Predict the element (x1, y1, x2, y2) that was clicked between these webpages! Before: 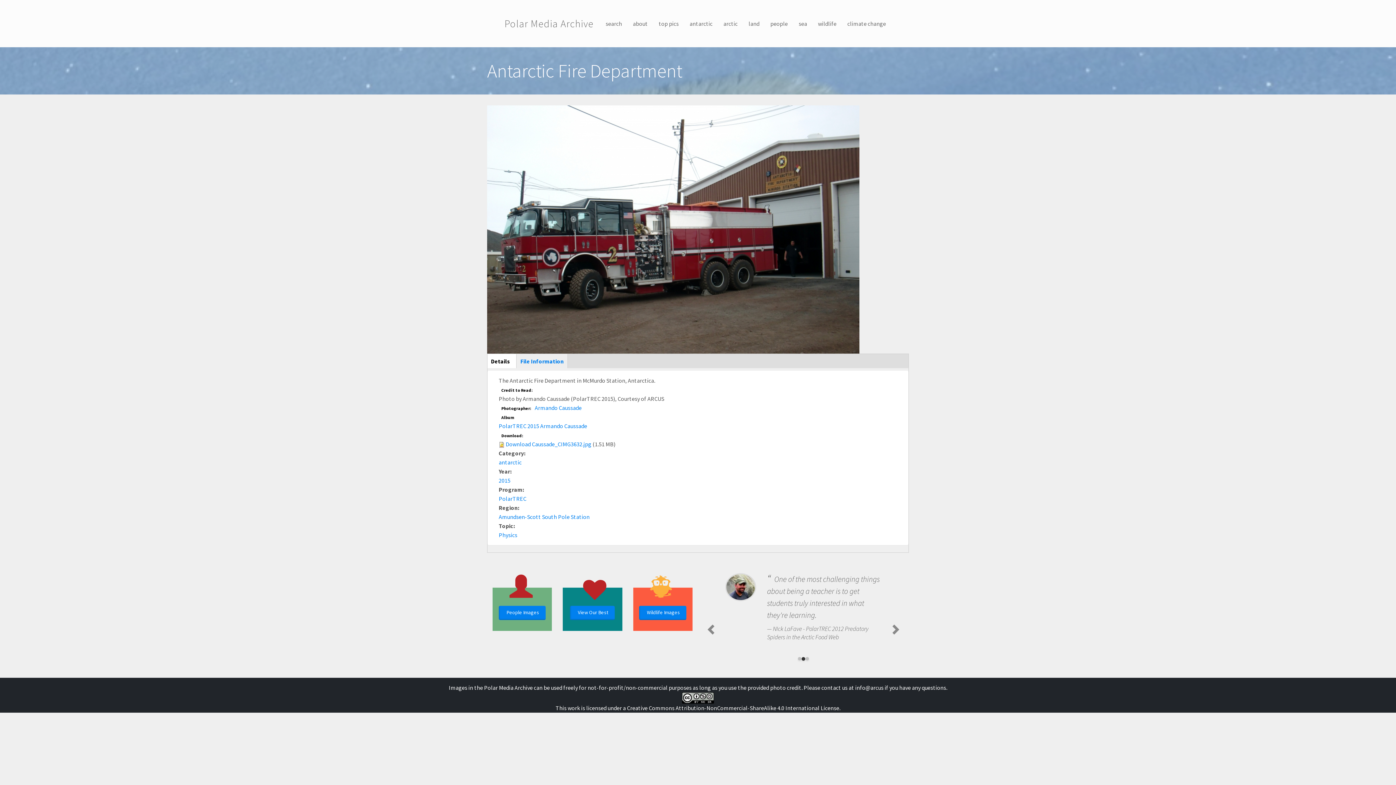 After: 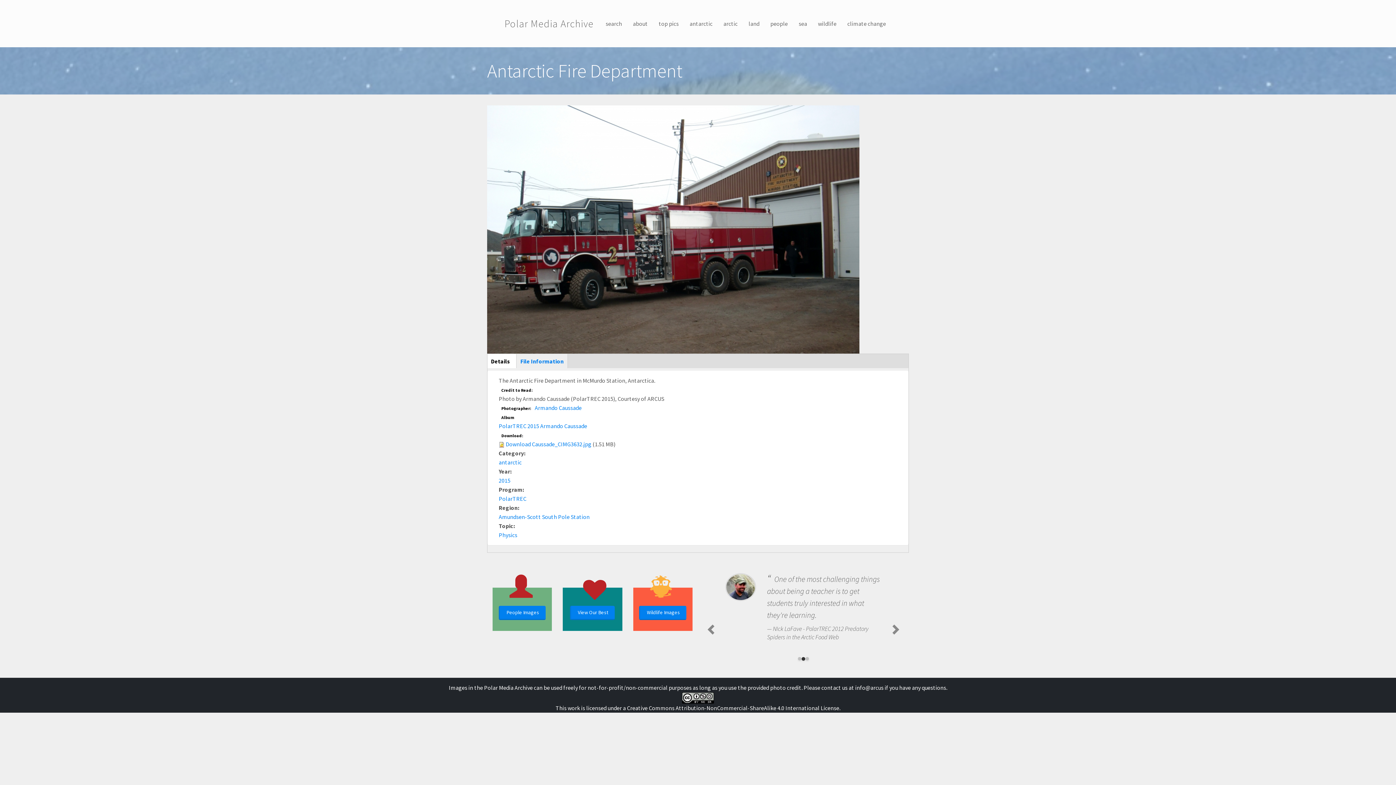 Action: bbox: (699, 587, 721, 727) label:  